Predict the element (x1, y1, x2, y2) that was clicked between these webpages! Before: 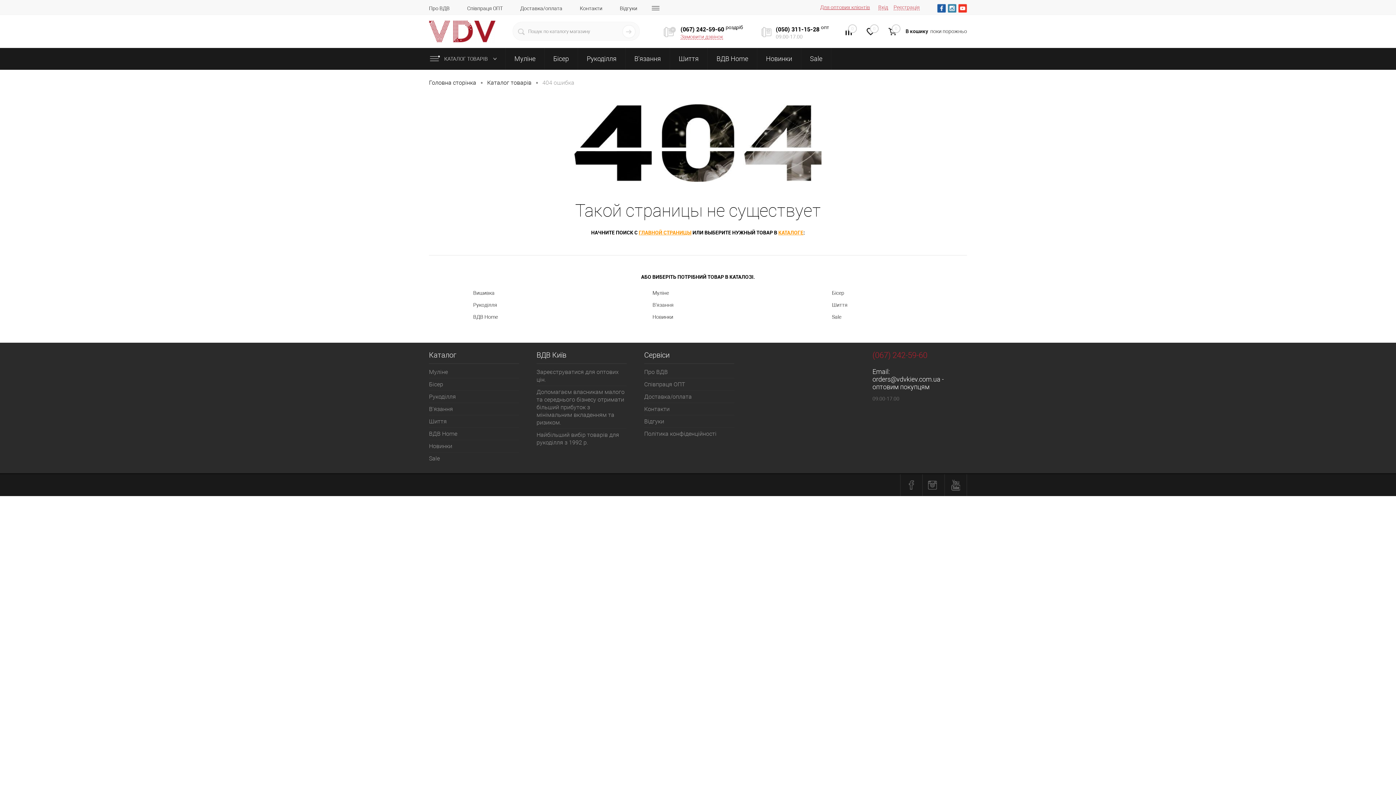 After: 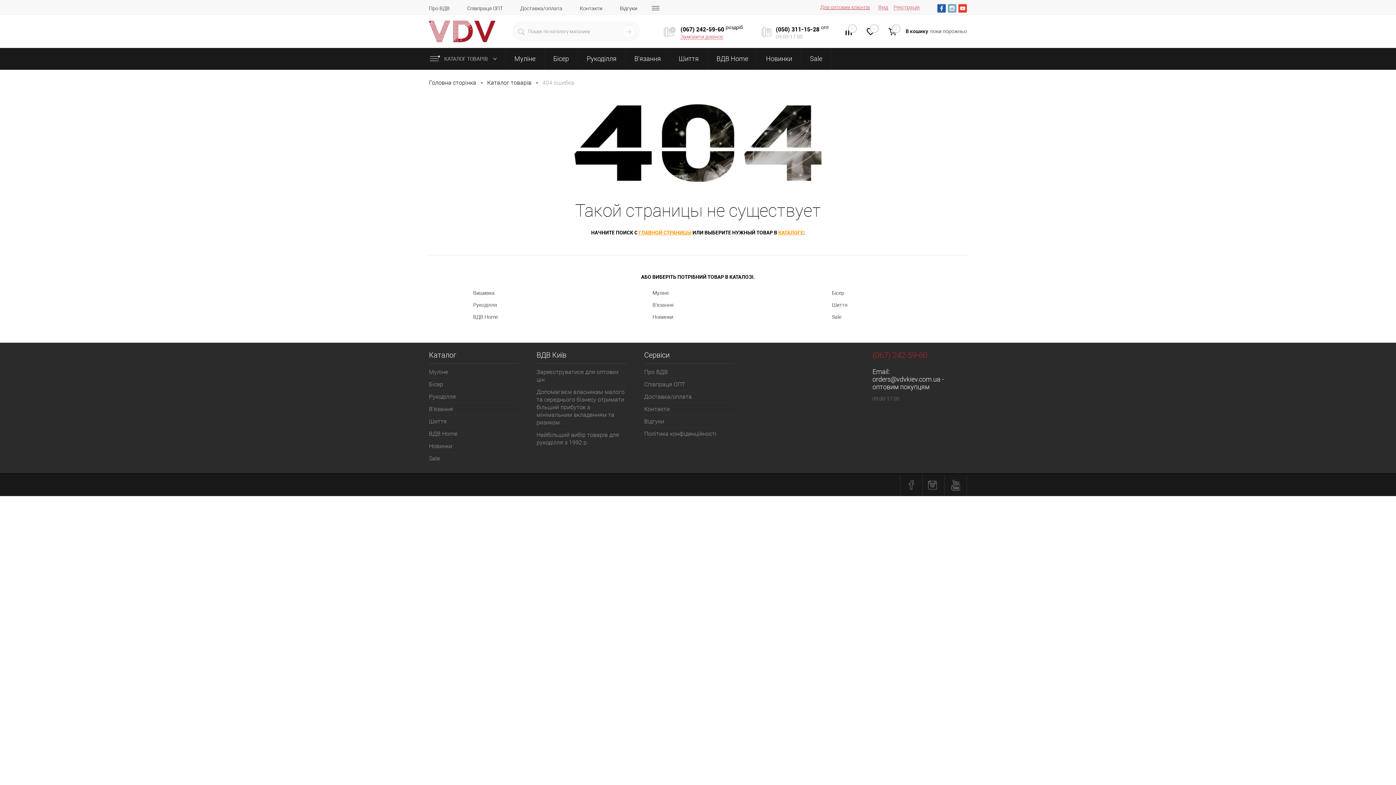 Action: bbox: (948, 3, 956, 12)